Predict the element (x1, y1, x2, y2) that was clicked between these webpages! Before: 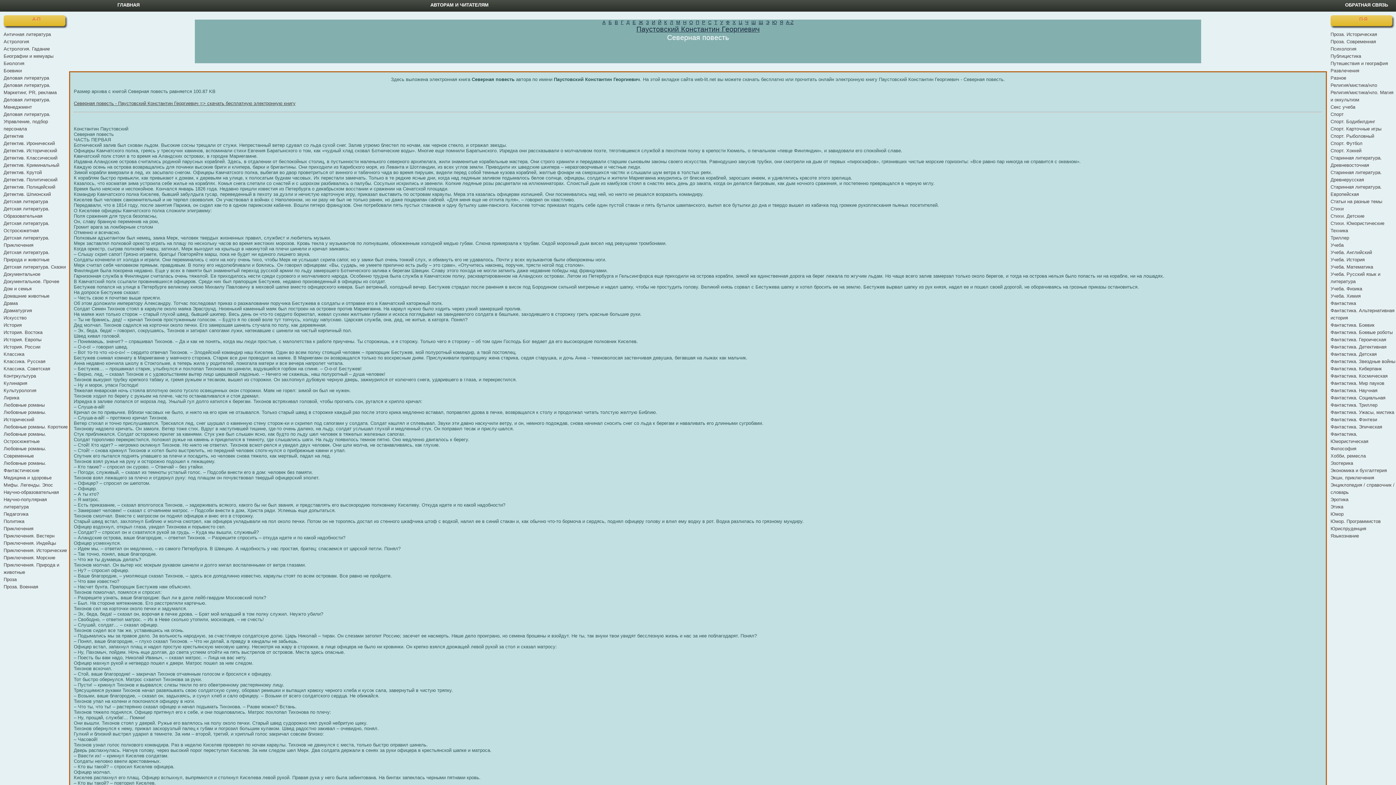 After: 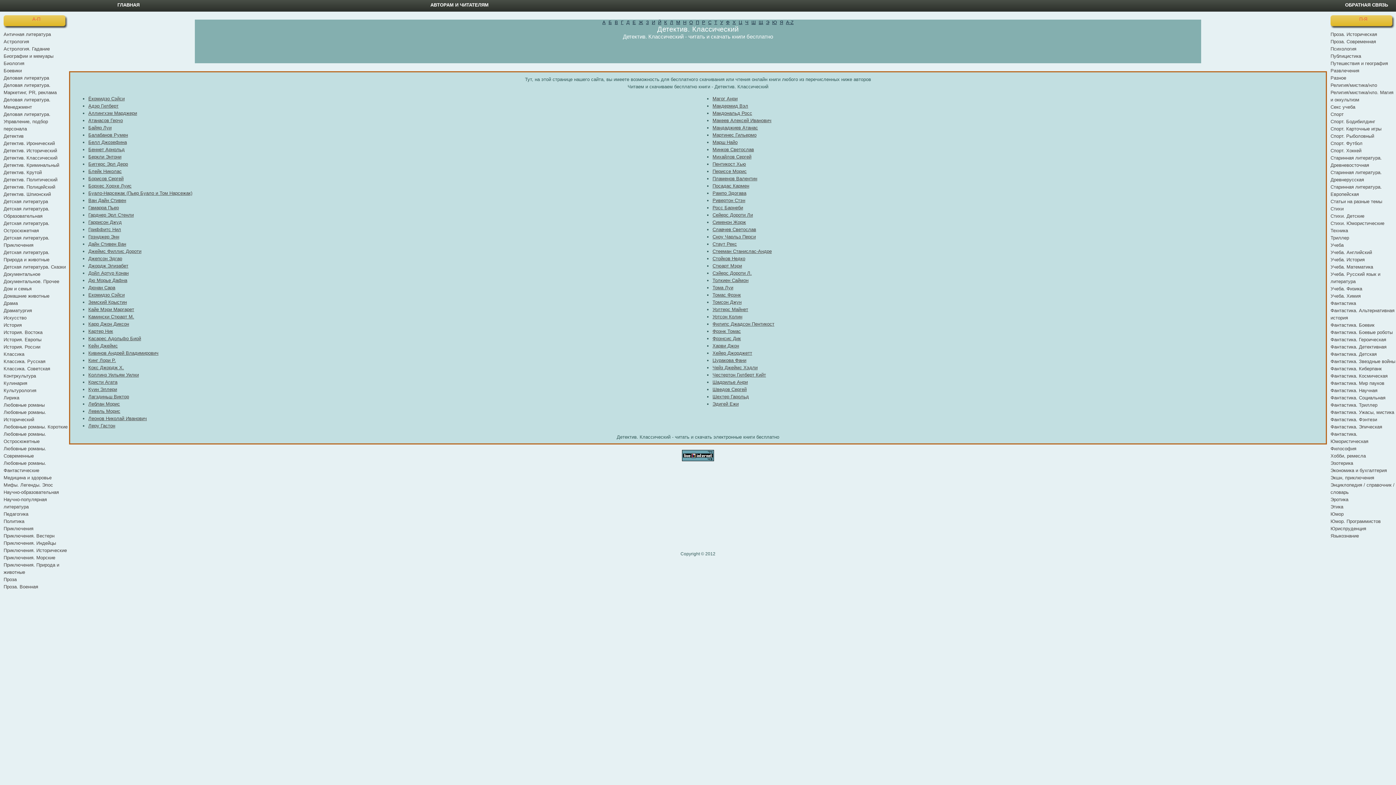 Action: label: Детектив. Классический bbox: (3, 155, 57, 160)